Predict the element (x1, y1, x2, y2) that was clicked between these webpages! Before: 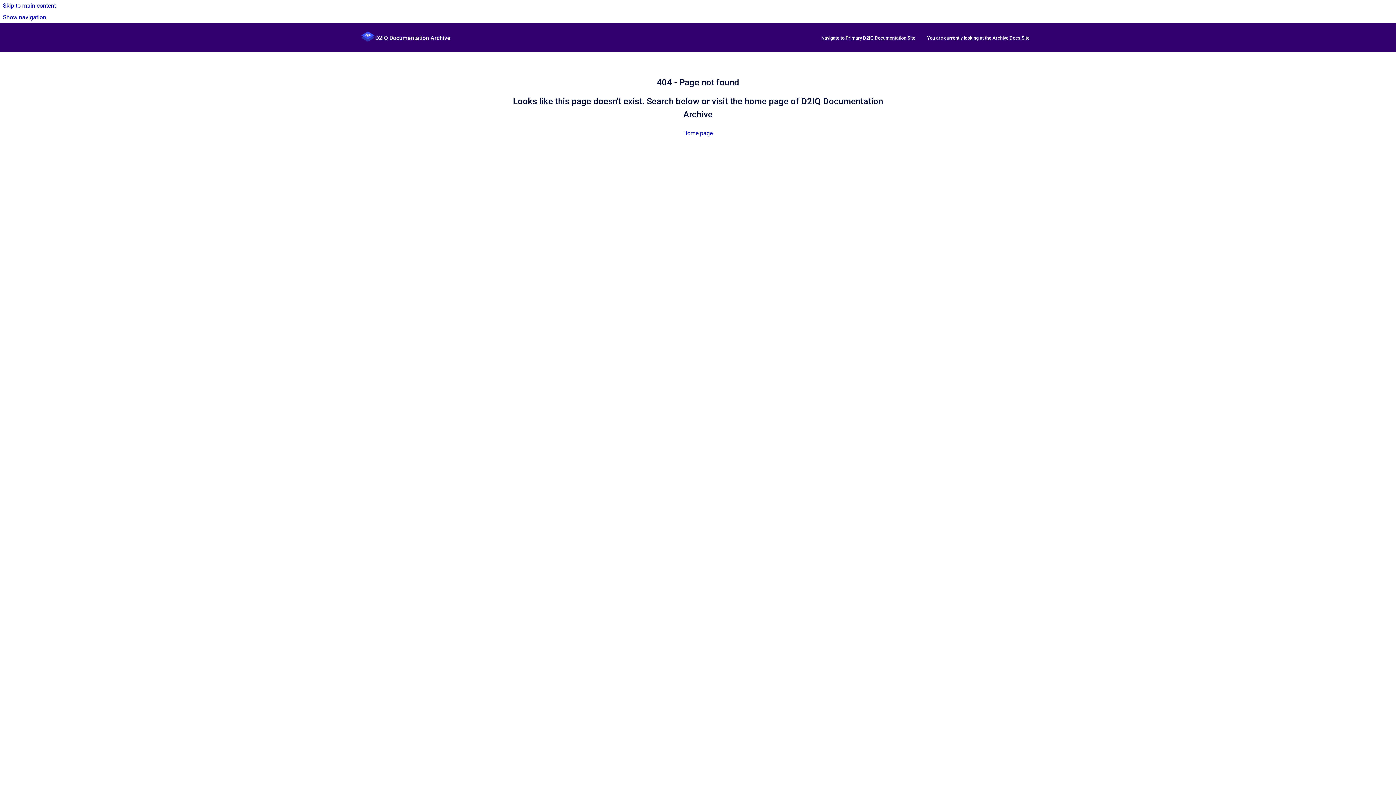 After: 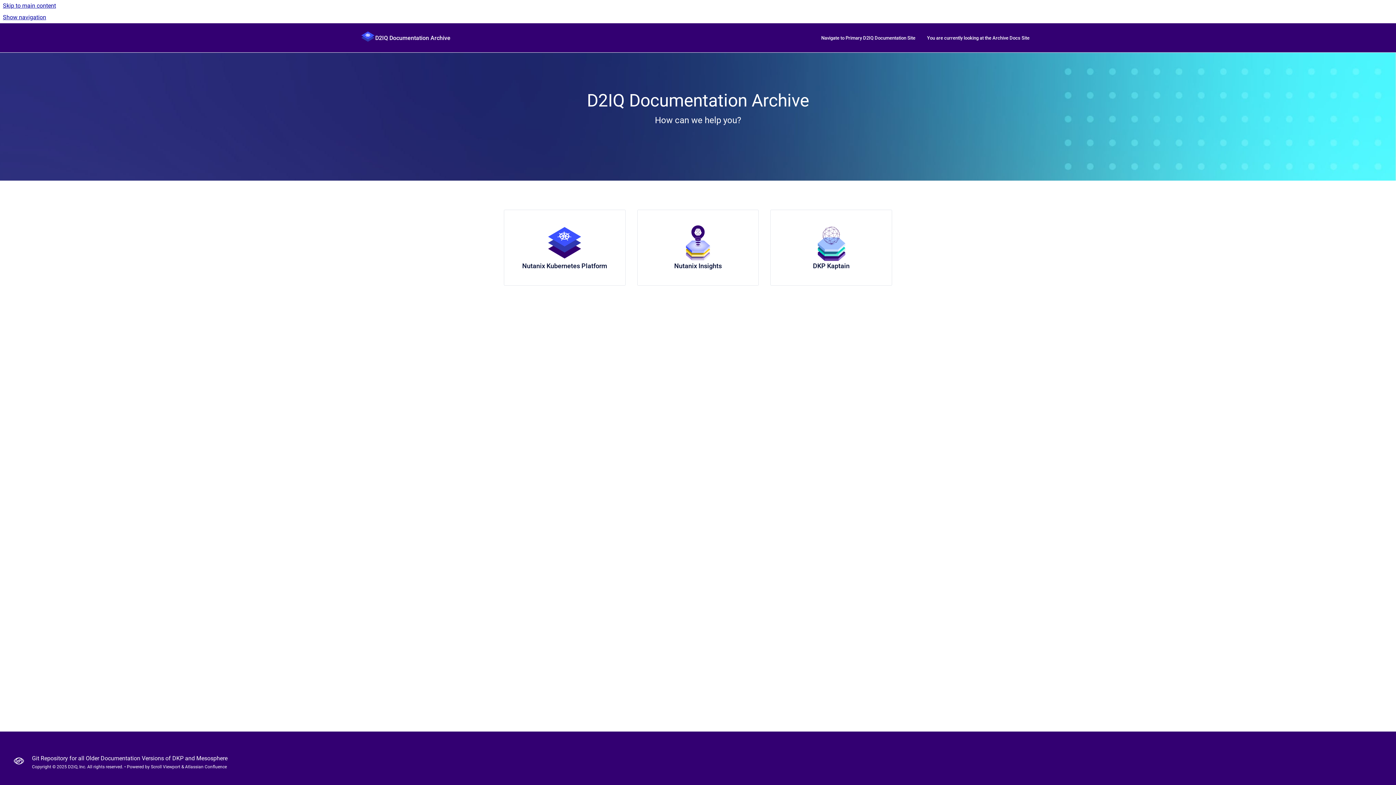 Action: label: Go to homepage bbox: (360, 30, 375, 45)